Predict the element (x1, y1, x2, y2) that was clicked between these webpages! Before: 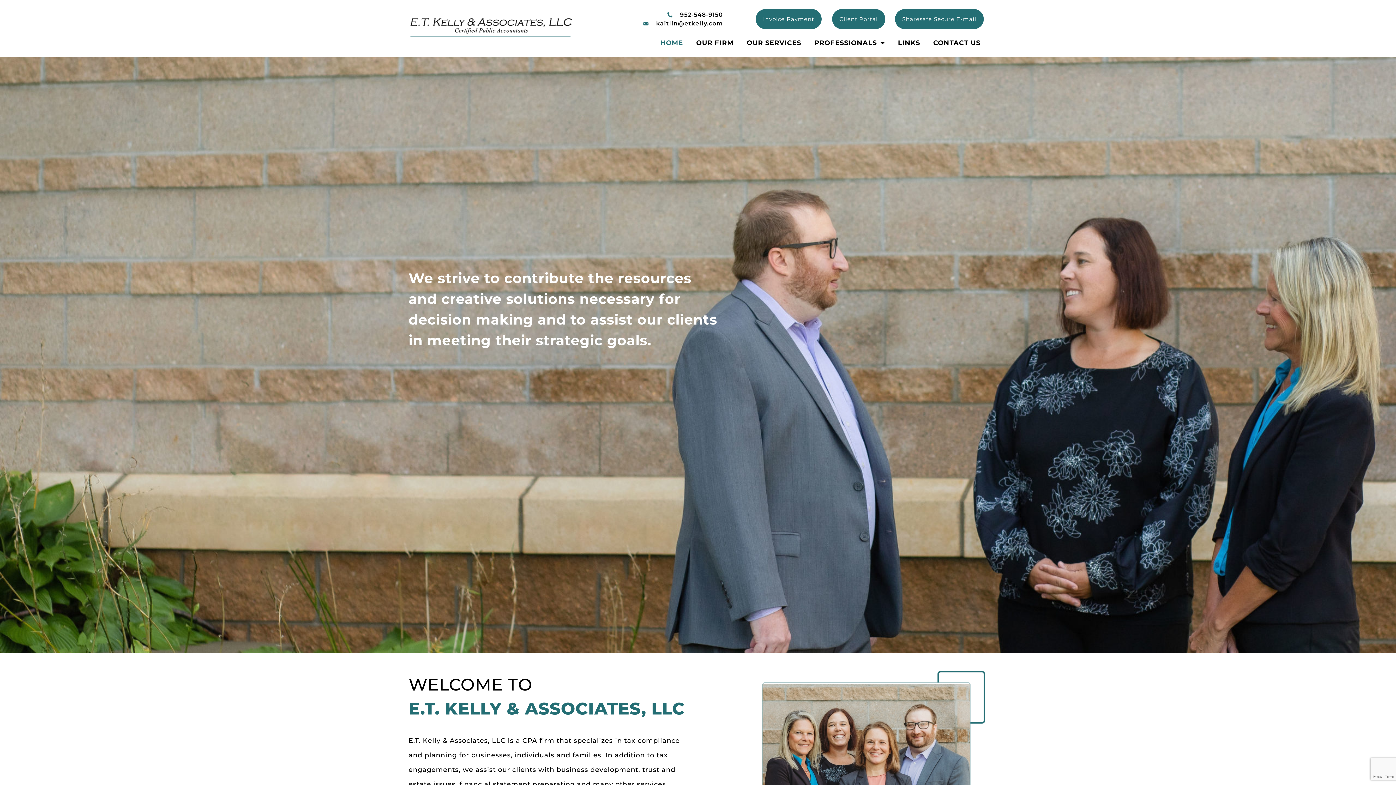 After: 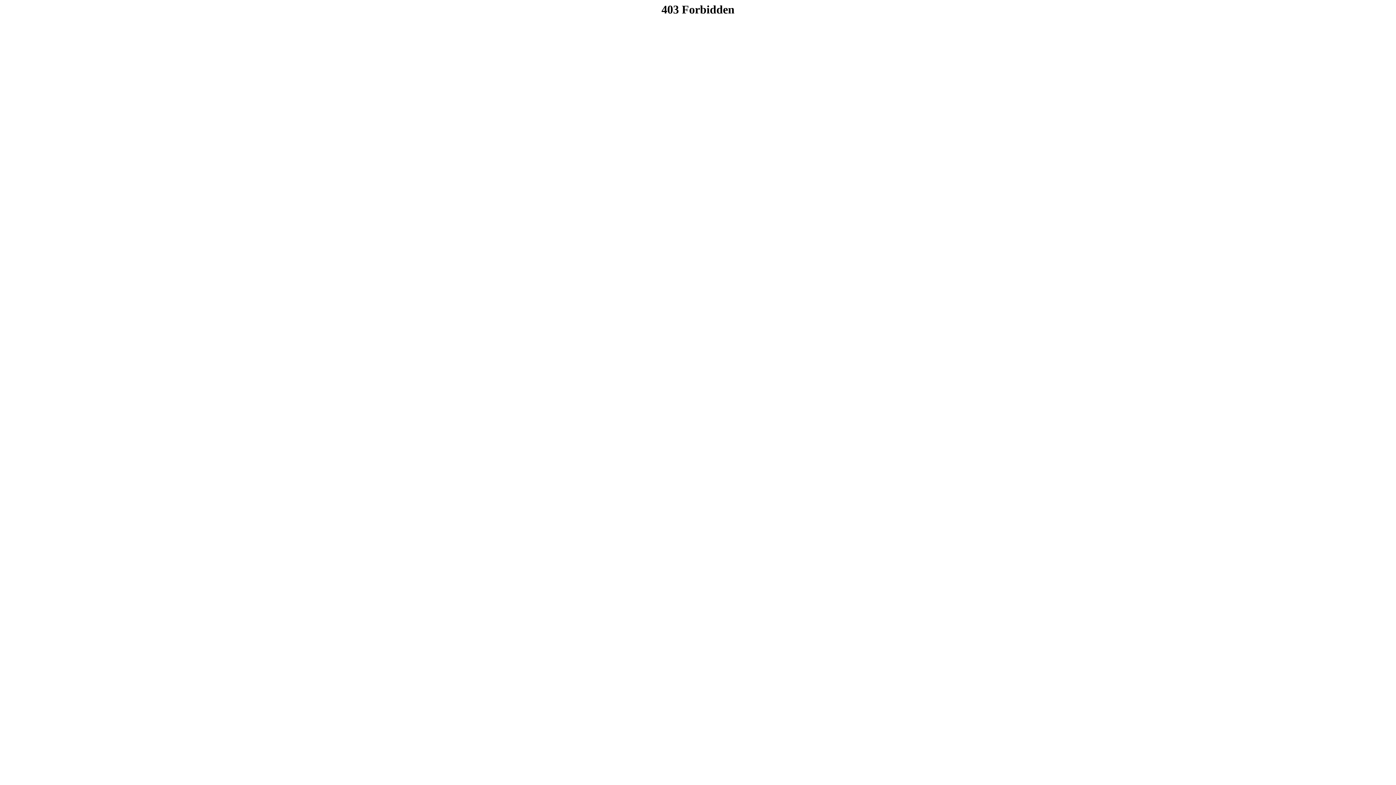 Action: label: Invoice Payment bbox: (755, 9, 821, 29)